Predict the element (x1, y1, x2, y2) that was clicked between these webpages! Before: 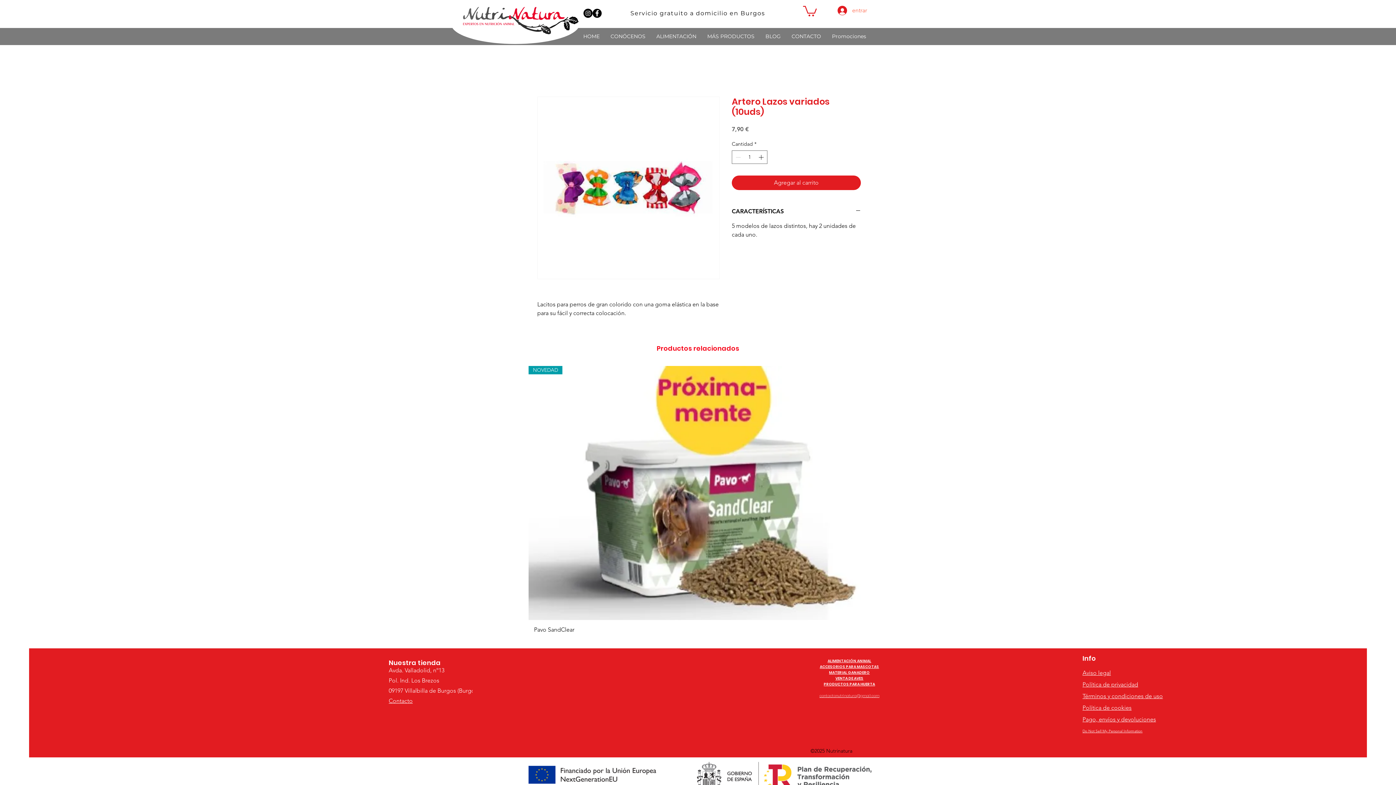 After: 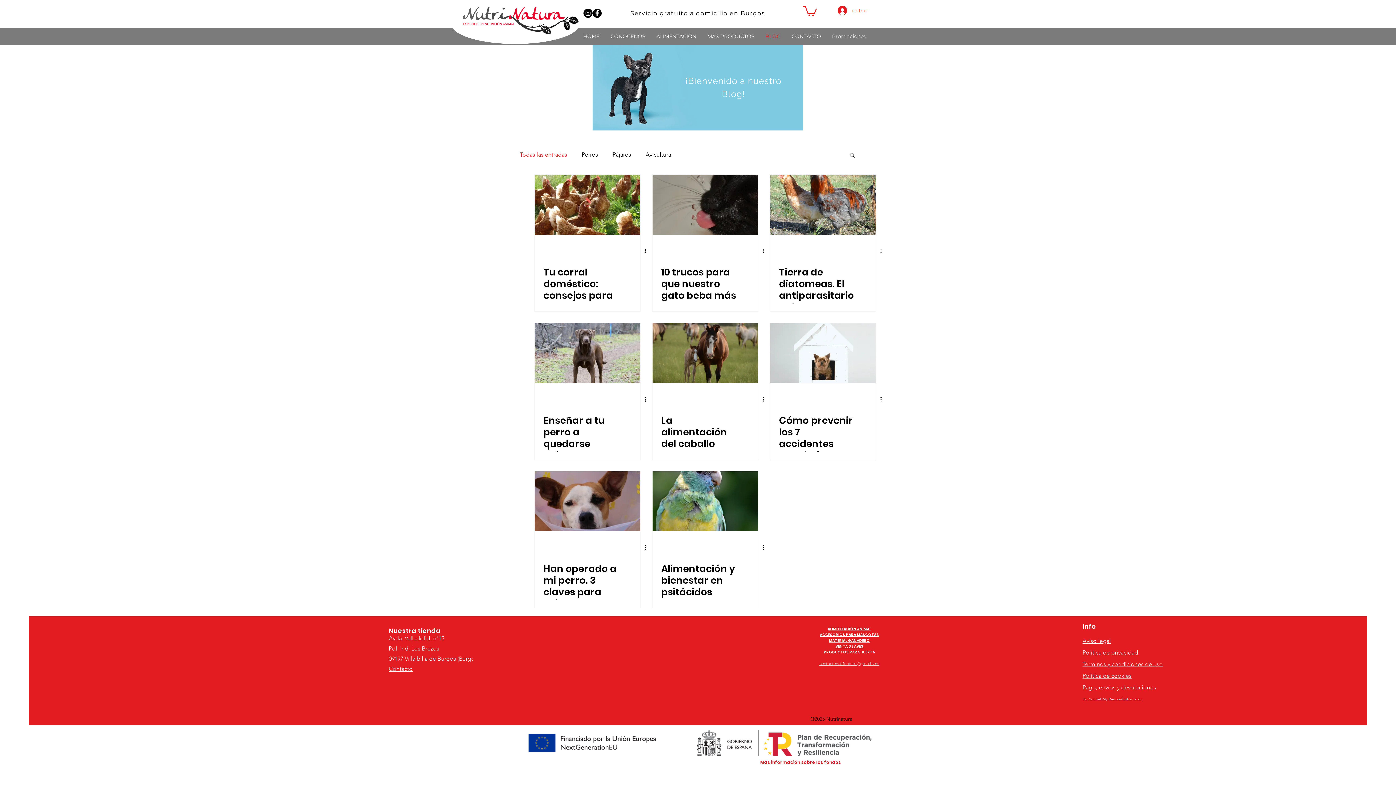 Action: bbox: (760, 30, 786, 42) label: BLOG